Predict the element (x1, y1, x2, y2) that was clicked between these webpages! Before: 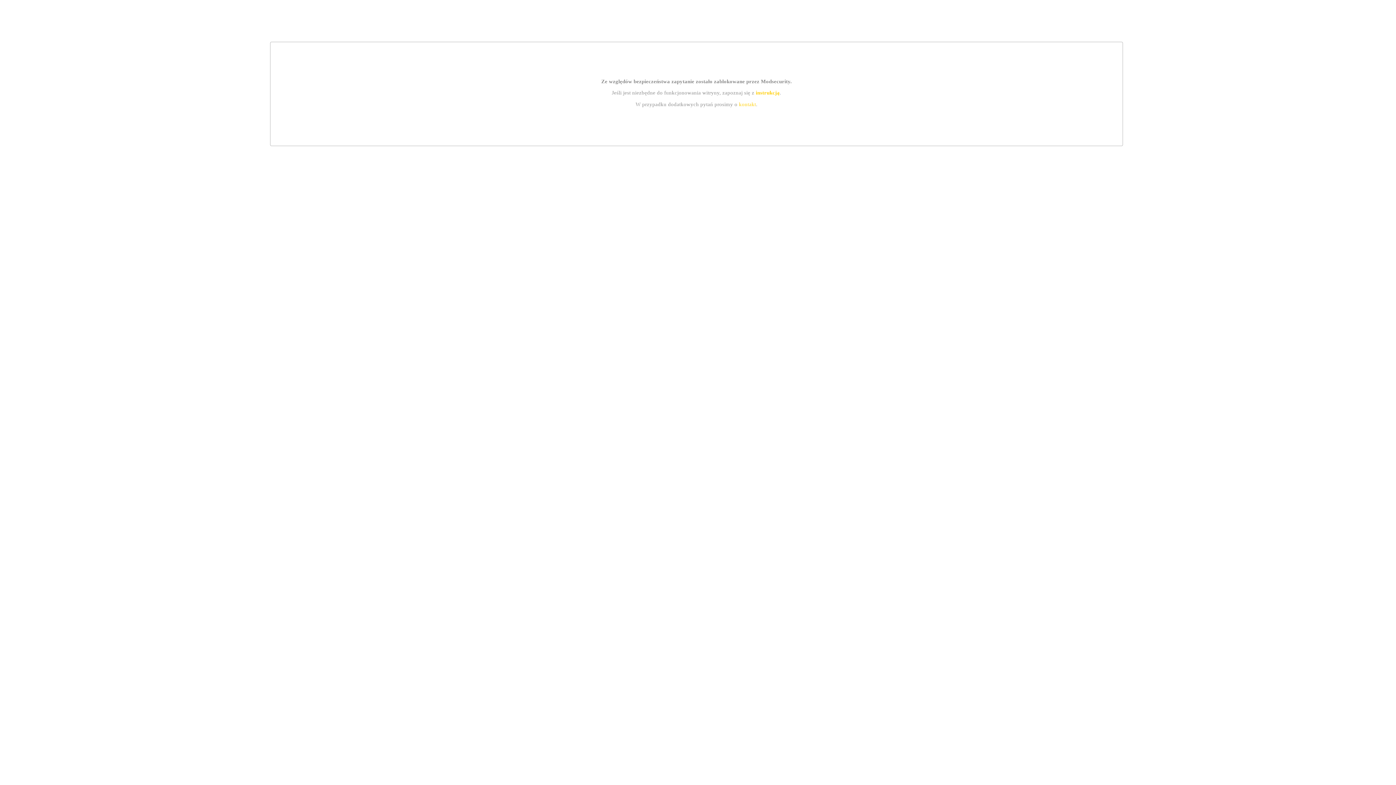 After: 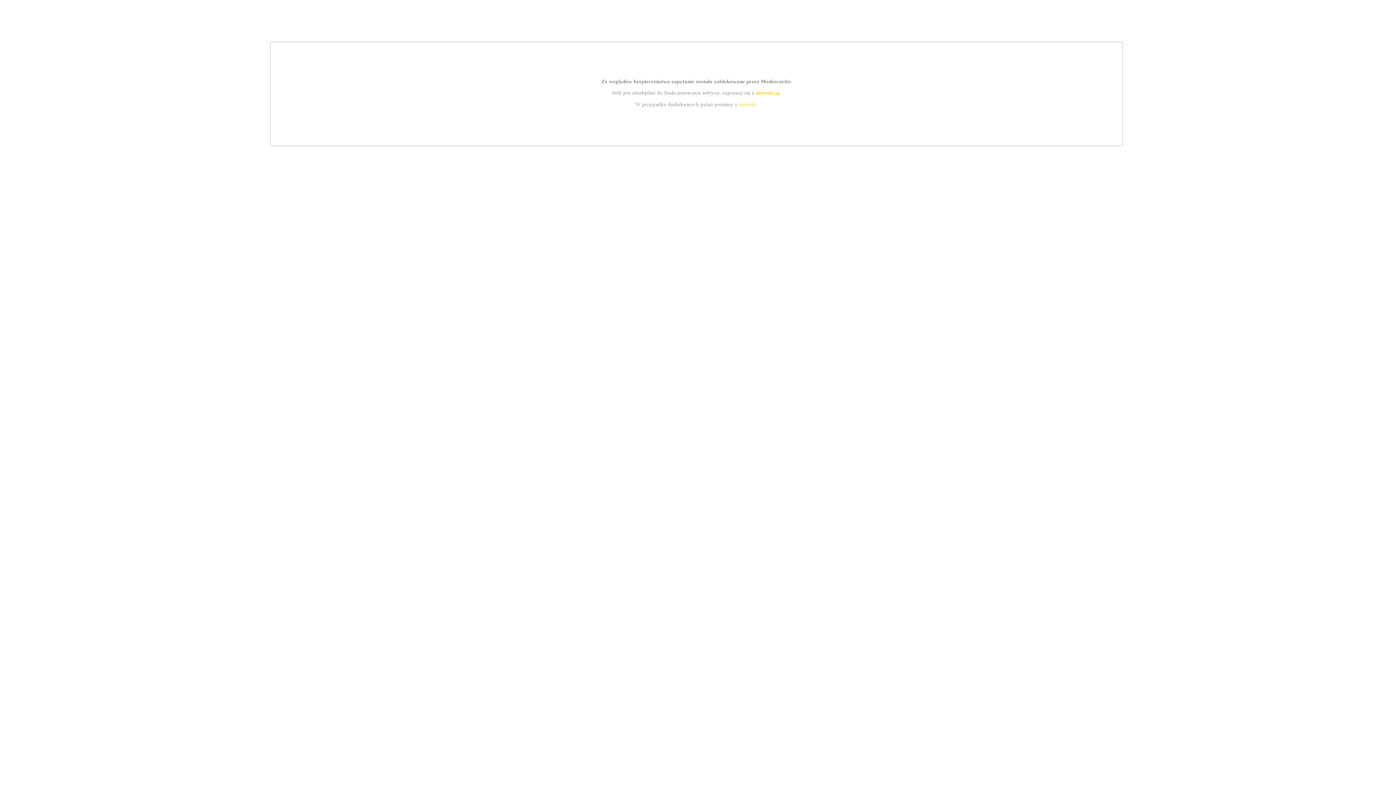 Action: bbox: (739, 101, 756, 107) label: kontakt